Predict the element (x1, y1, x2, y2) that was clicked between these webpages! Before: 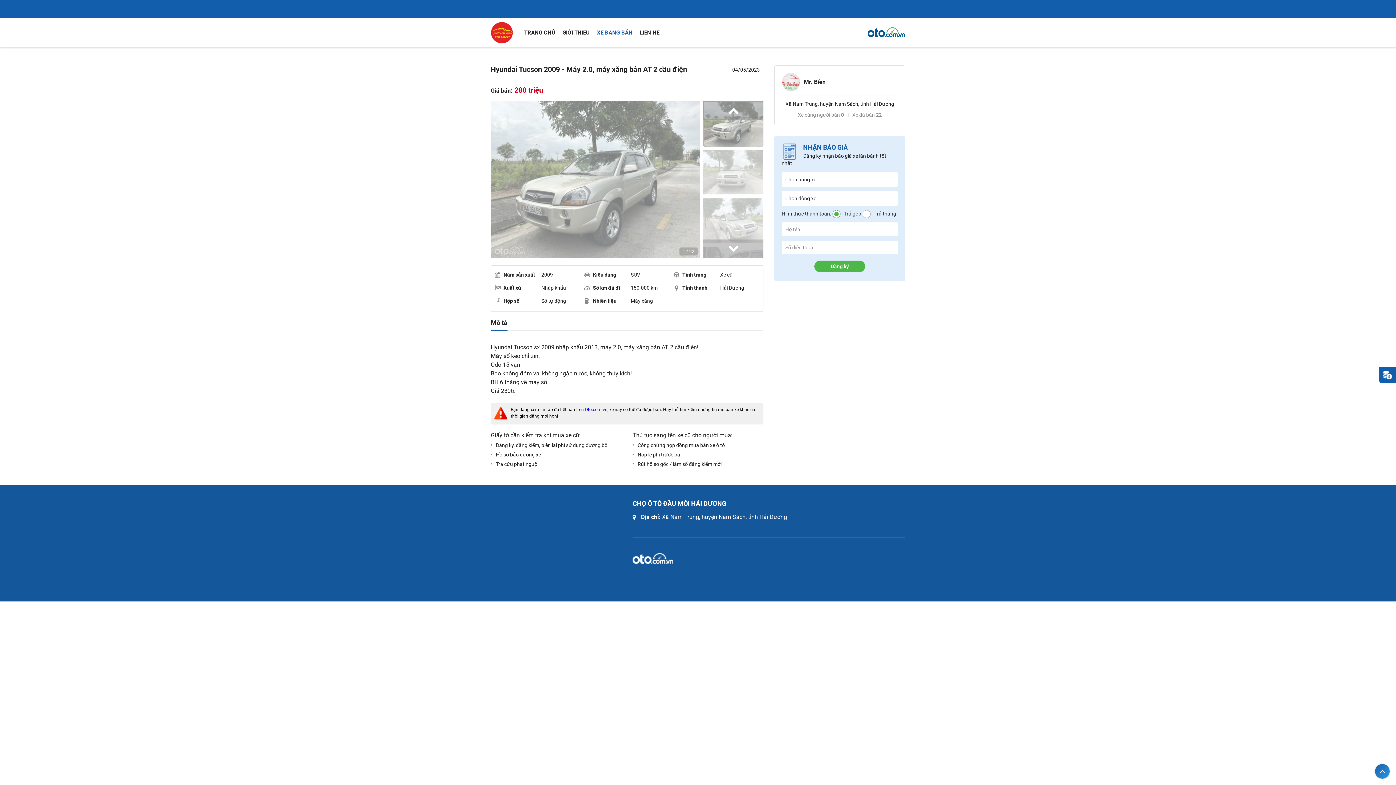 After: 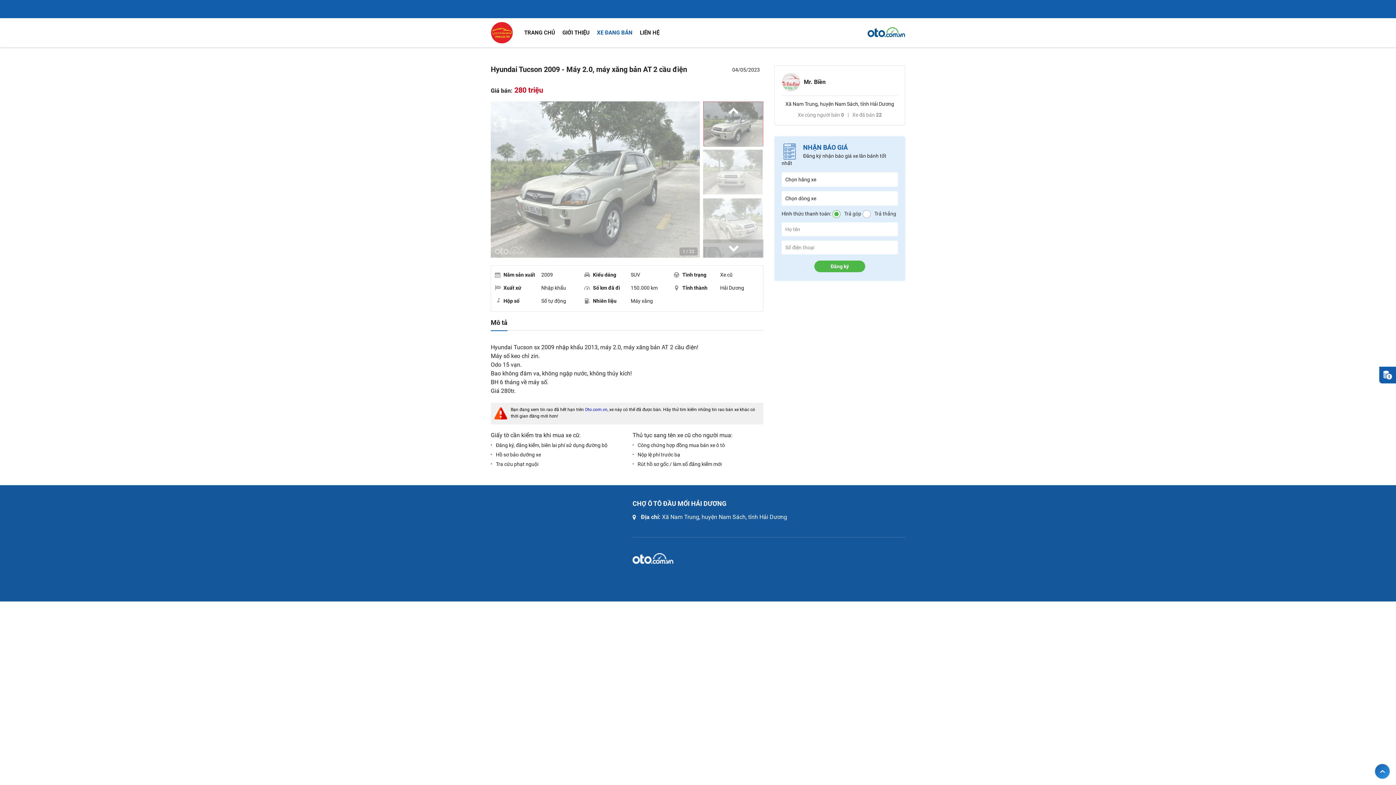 Action: bbox: (1374, 763, 1390, 780)